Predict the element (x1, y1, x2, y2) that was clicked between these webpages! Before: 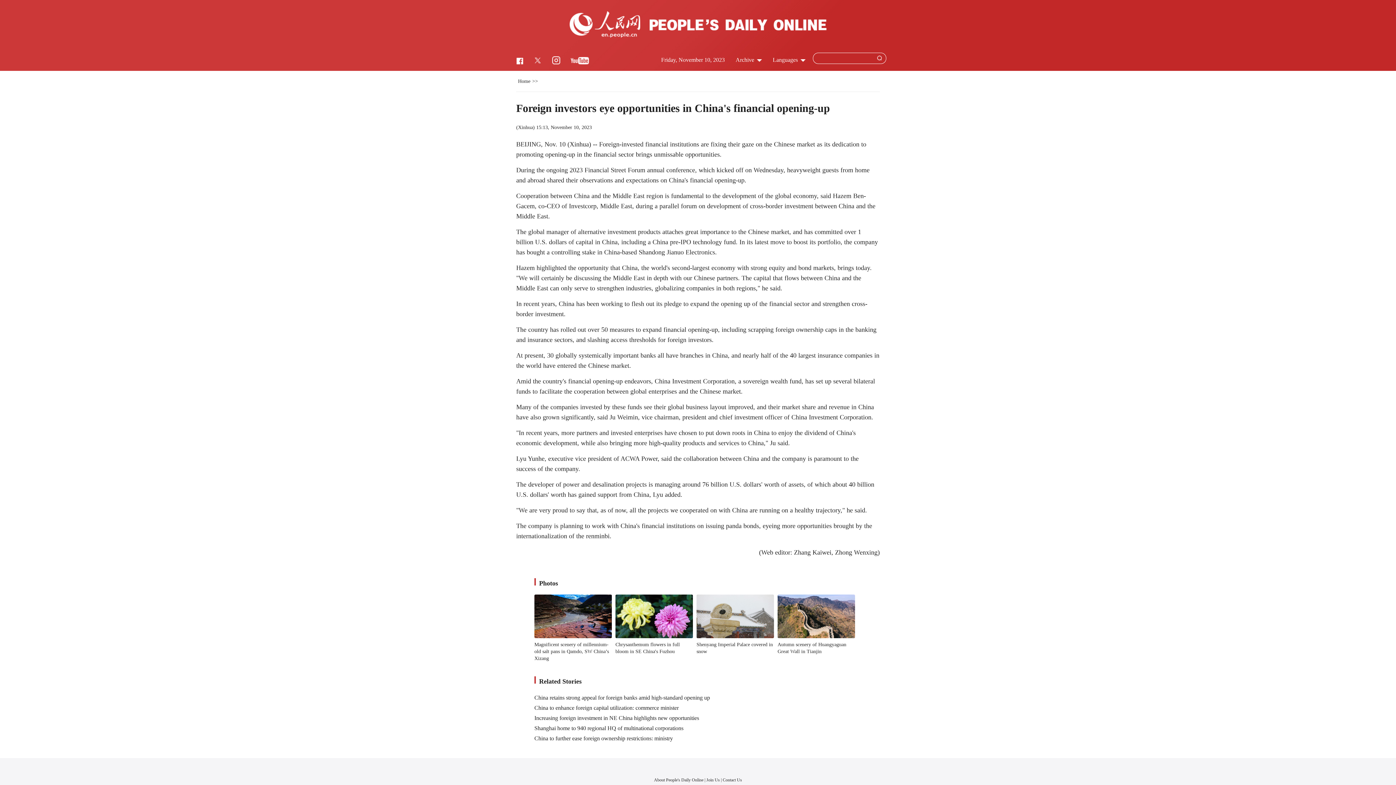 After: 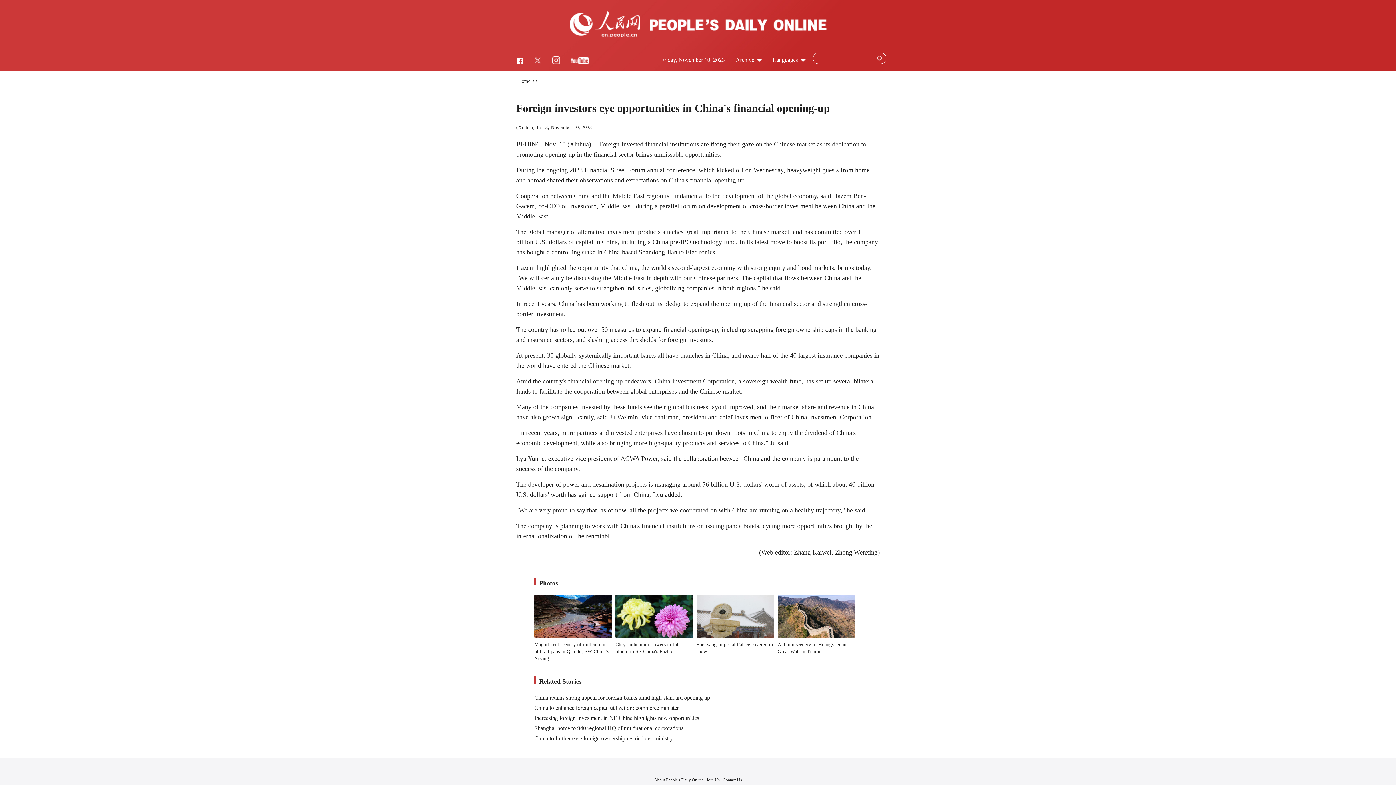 Action: label:   bbox: (569, 33, 826, 38)